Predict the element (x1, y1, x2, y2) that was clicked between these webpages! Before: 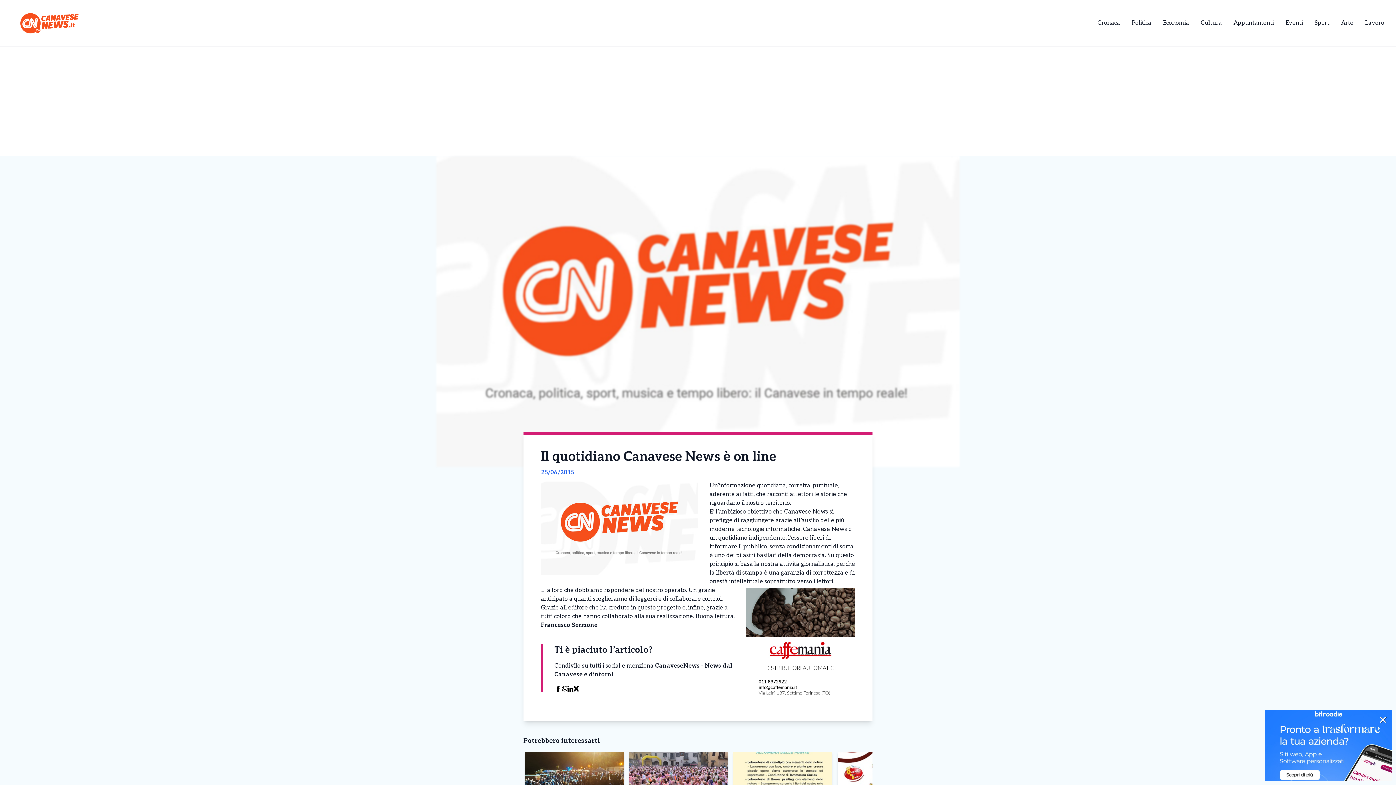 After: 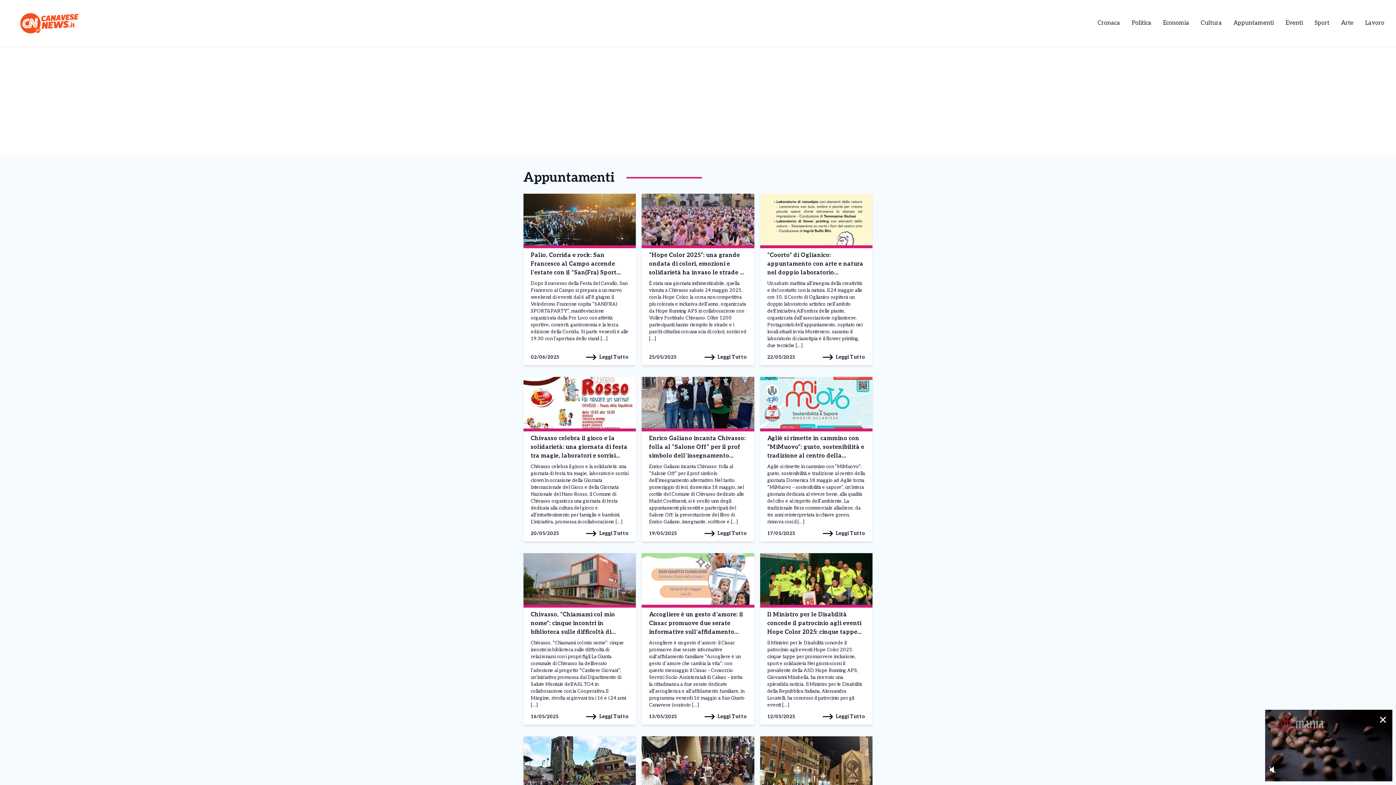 Action: label: Appuntamenti bbox: (1233, 19, 1274, 26)